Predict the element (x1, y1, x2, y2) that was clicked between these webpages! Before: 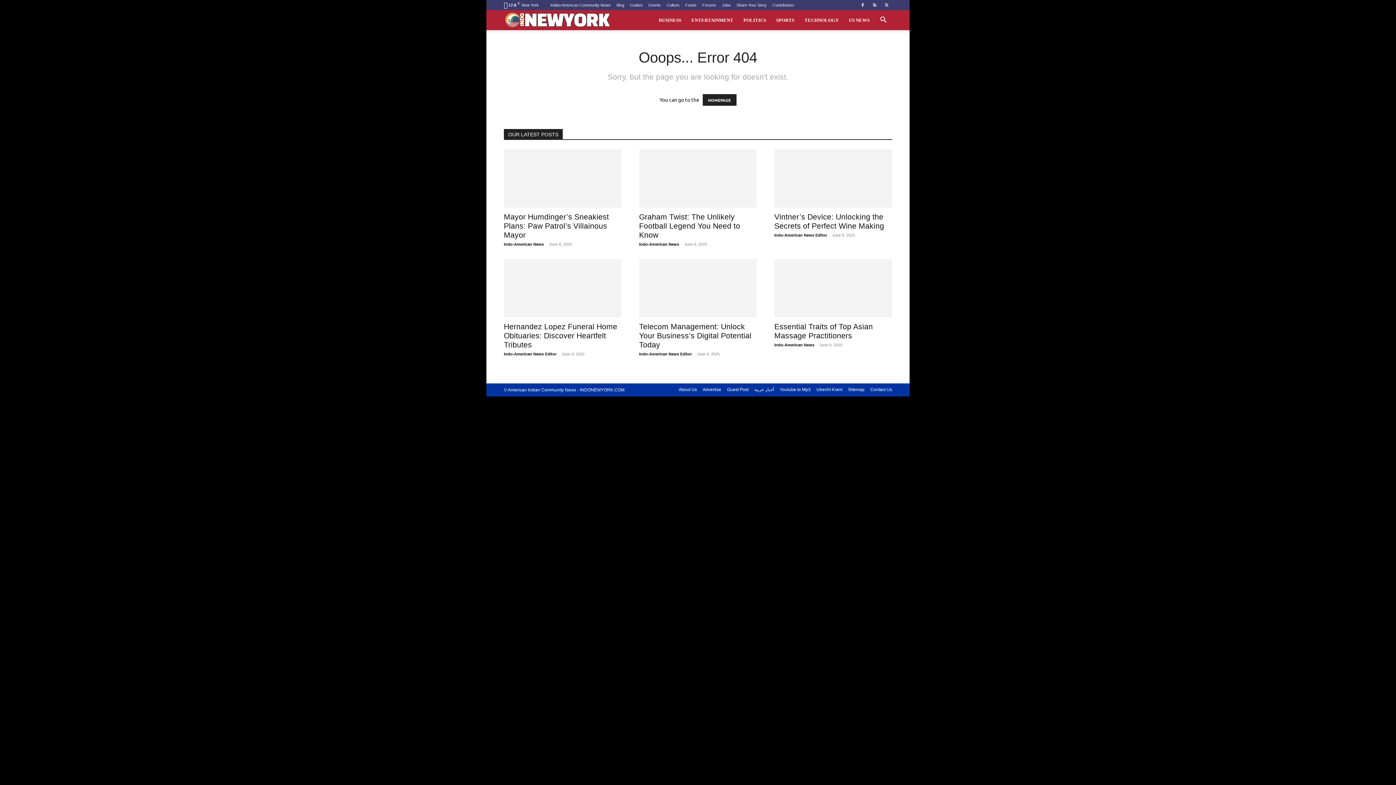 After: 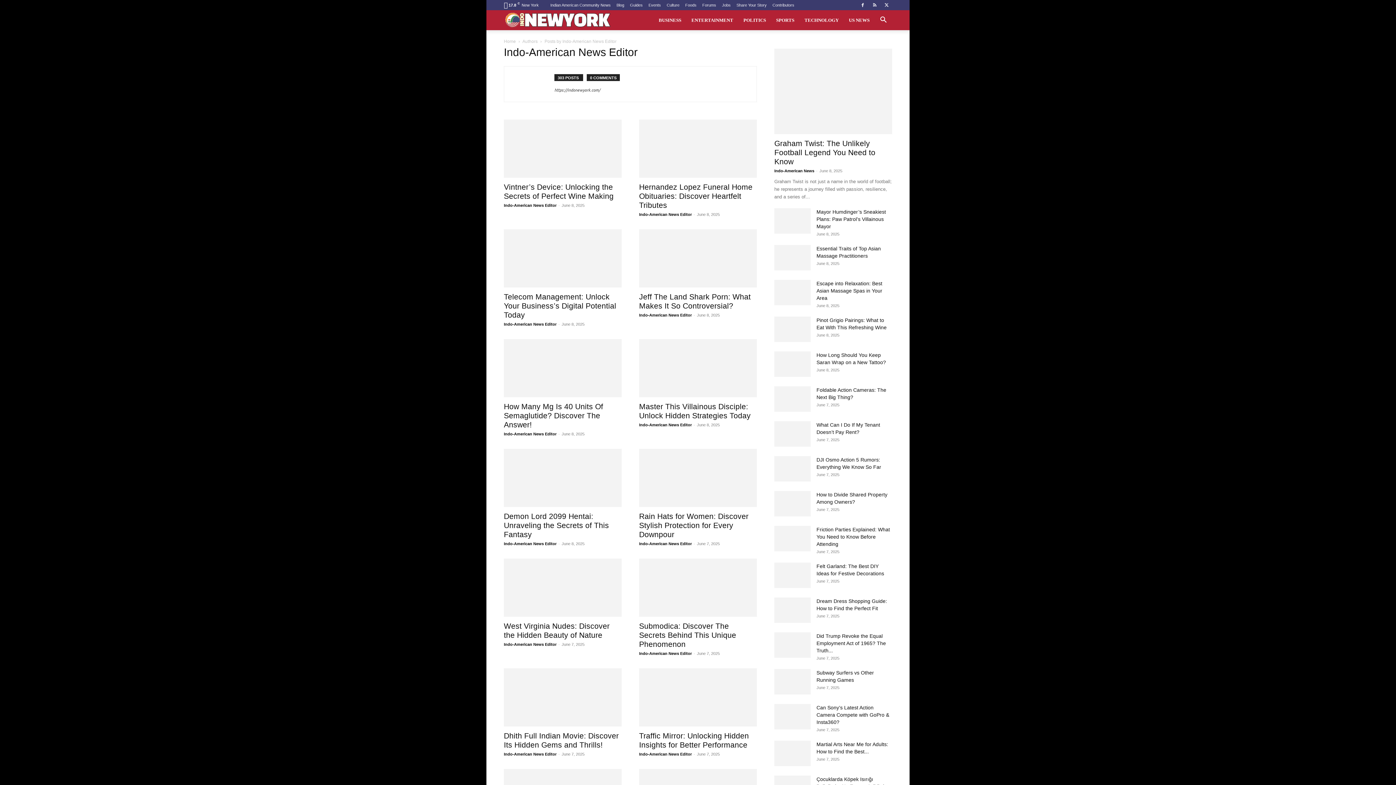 Action: label: Indo-American News Editor bbox: (639, 352, 692, 356)